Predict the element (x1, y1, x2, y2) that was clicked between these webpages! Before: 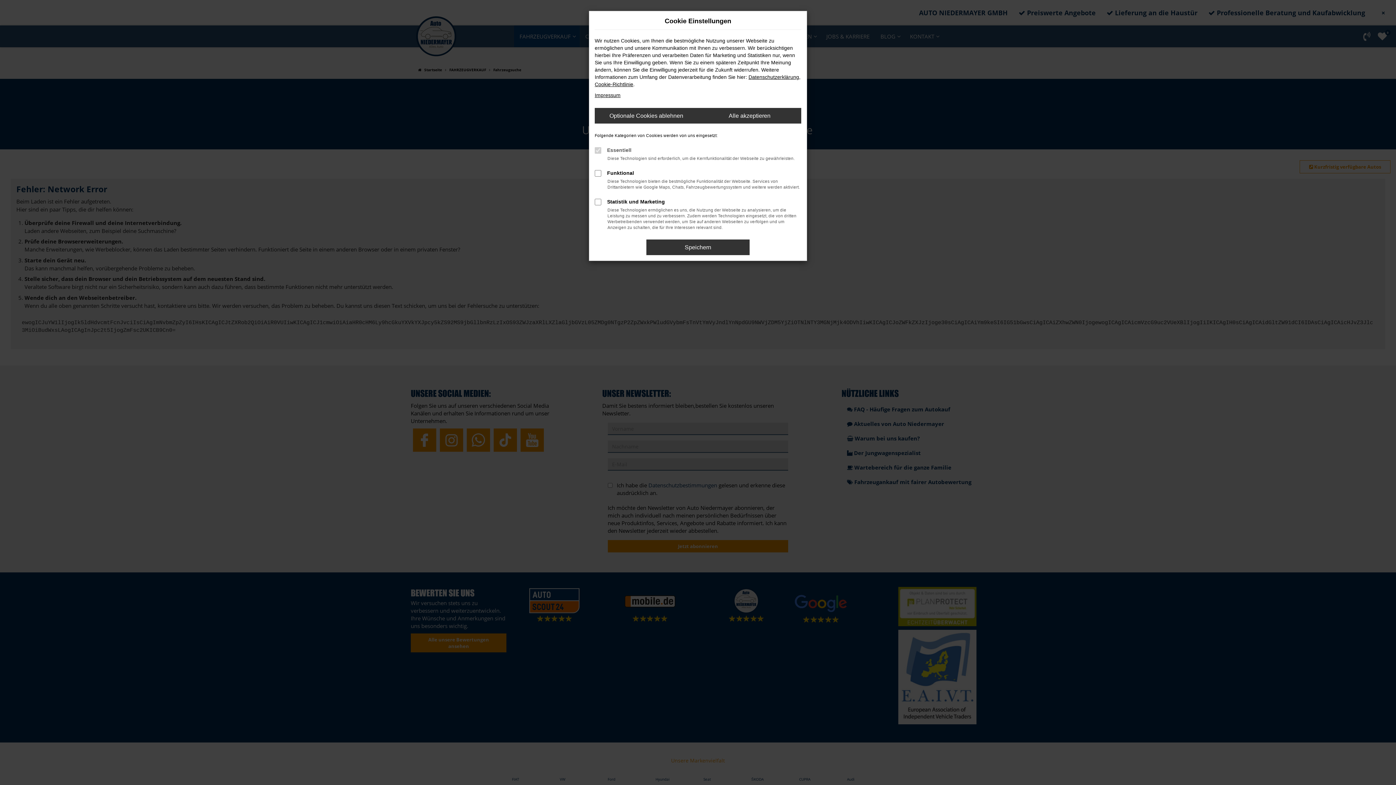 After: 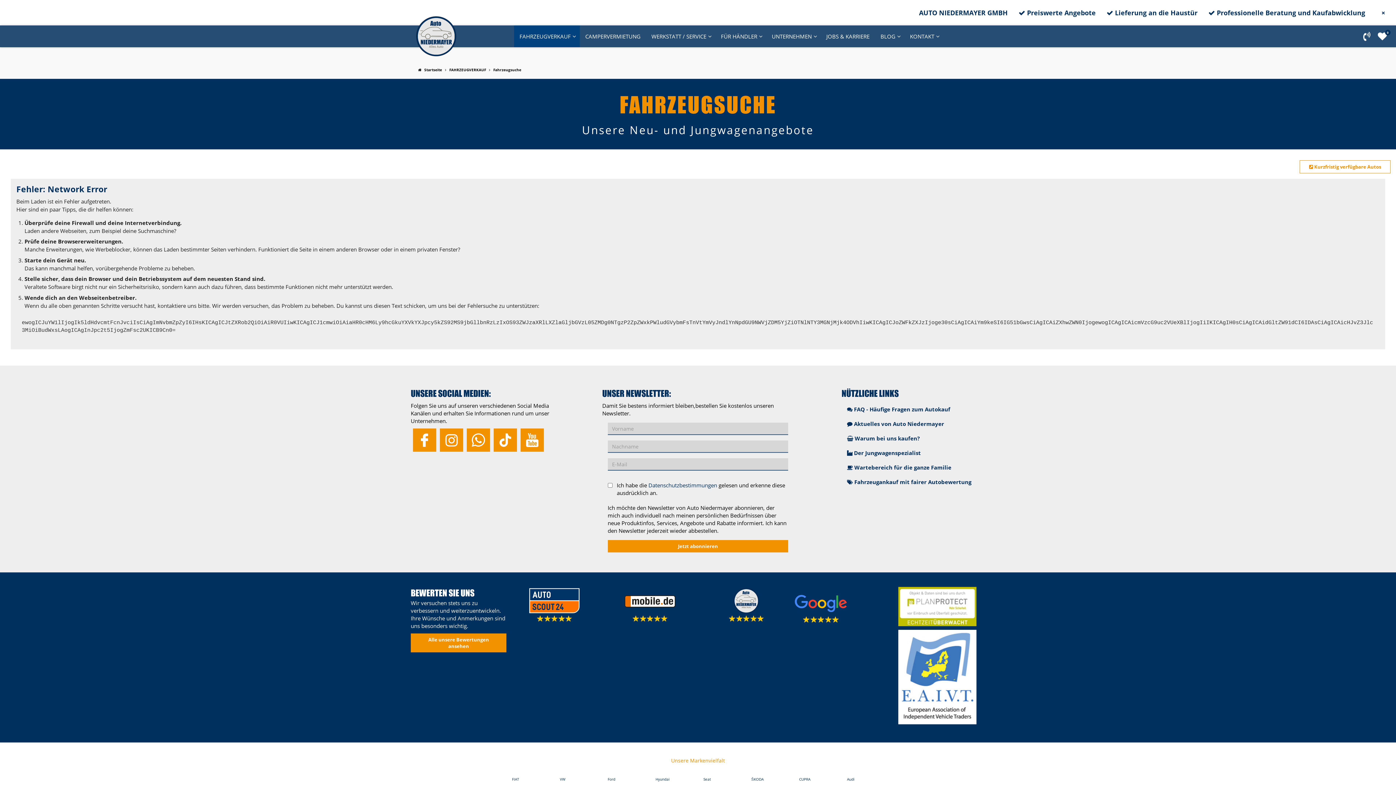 Action: bbox: (594, 108, 698, 123) label: Optionale Cookies ablehnen